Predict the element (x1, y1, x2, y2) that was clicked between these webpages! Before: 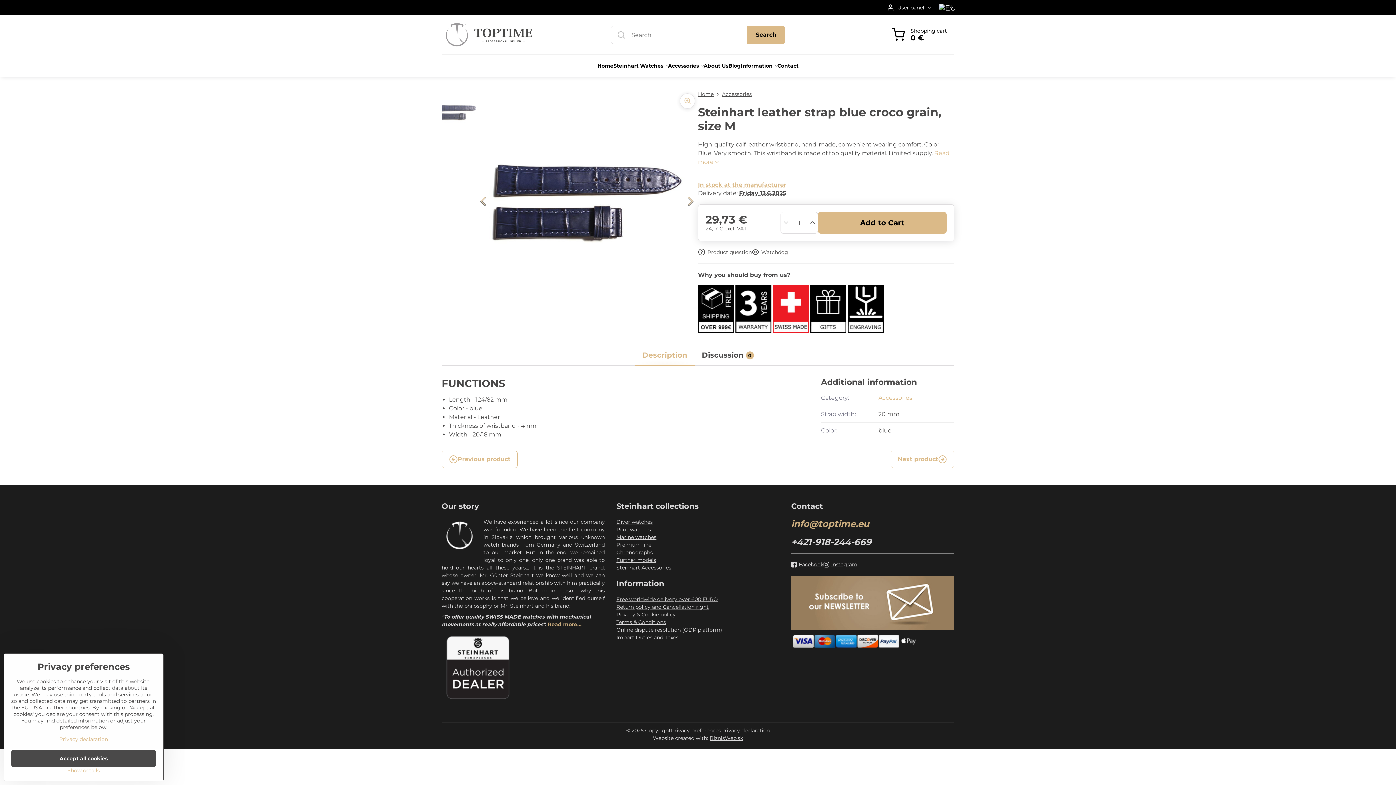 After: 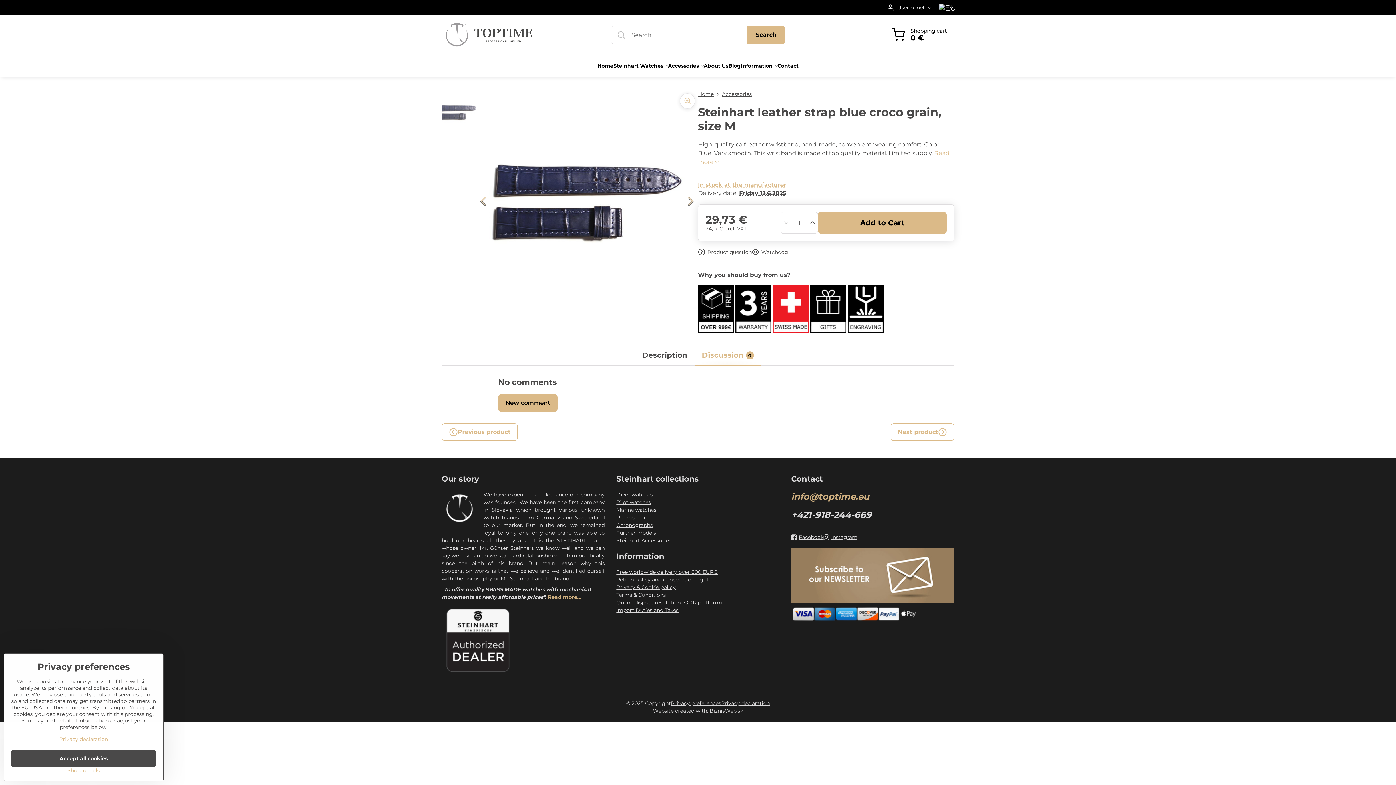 Action: label: Discussion
0 bbox: (694, 345, 761, 365)